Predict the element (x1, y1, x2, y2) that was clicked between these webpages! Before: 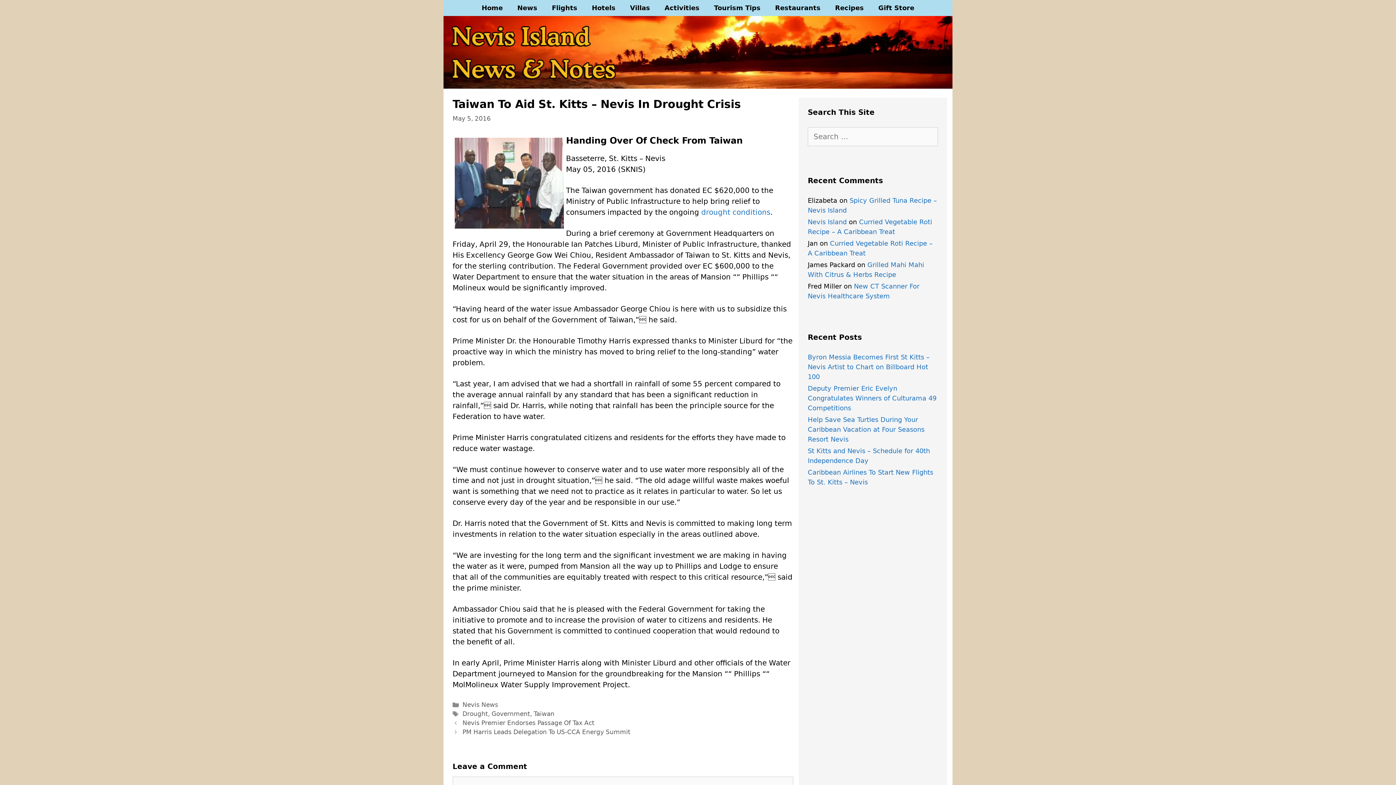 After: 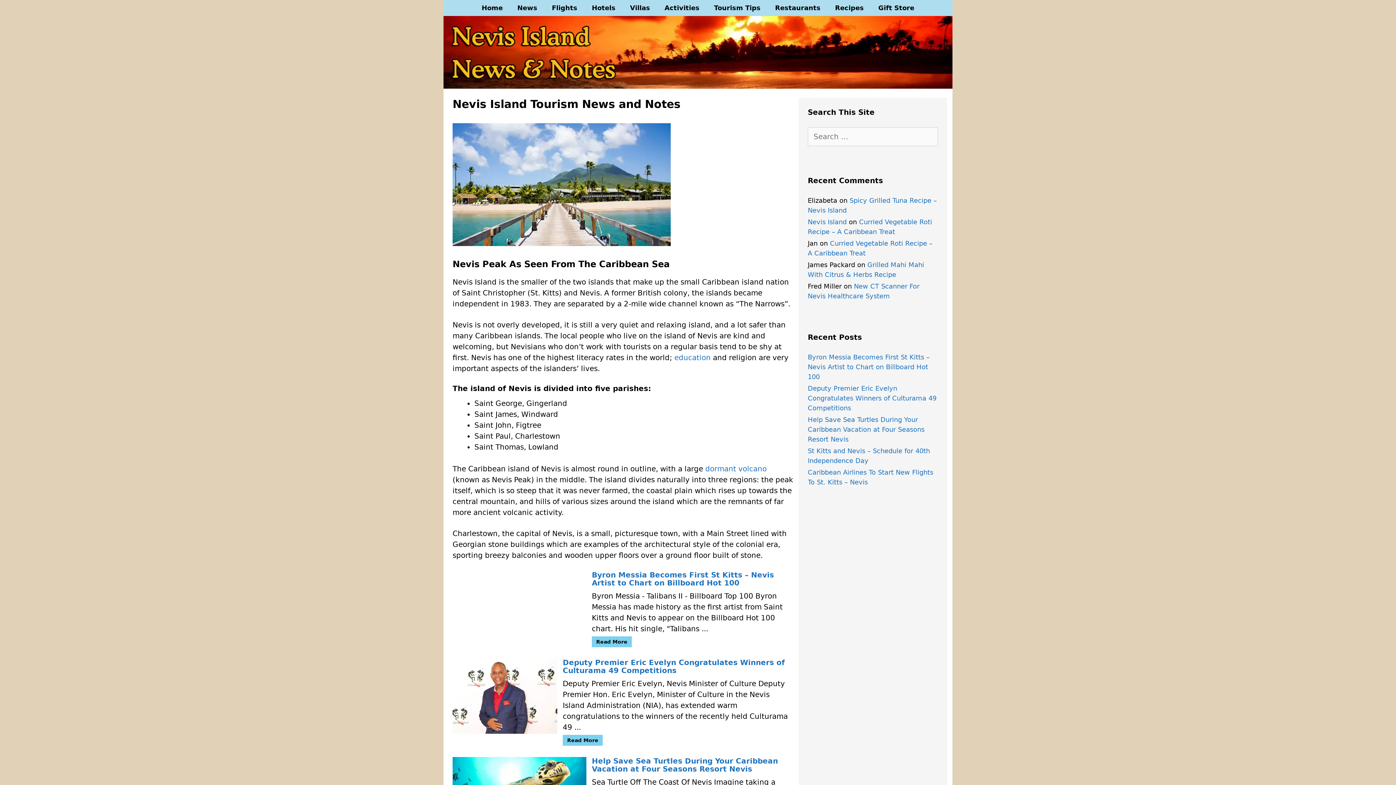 Action: label: Home bbox: (474, 0, 510, 16)